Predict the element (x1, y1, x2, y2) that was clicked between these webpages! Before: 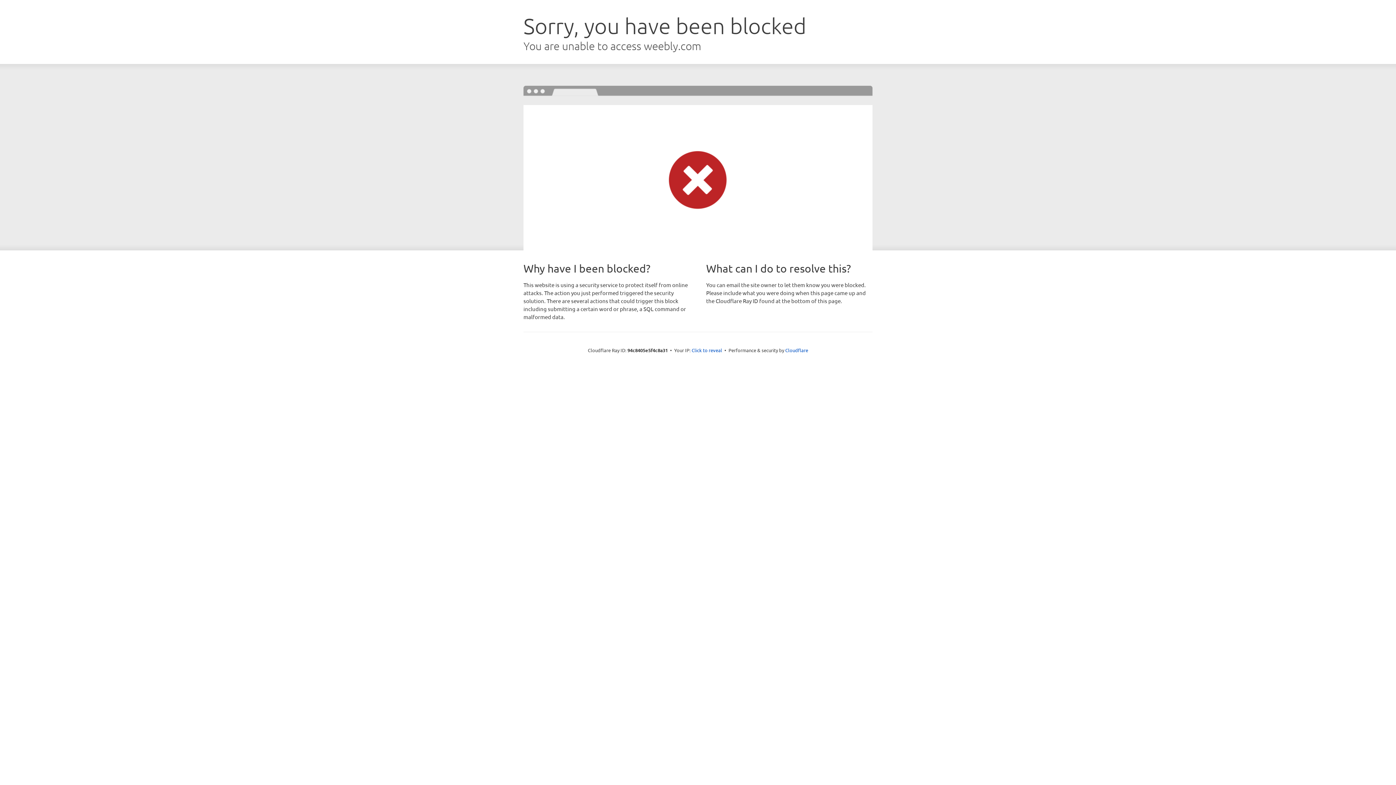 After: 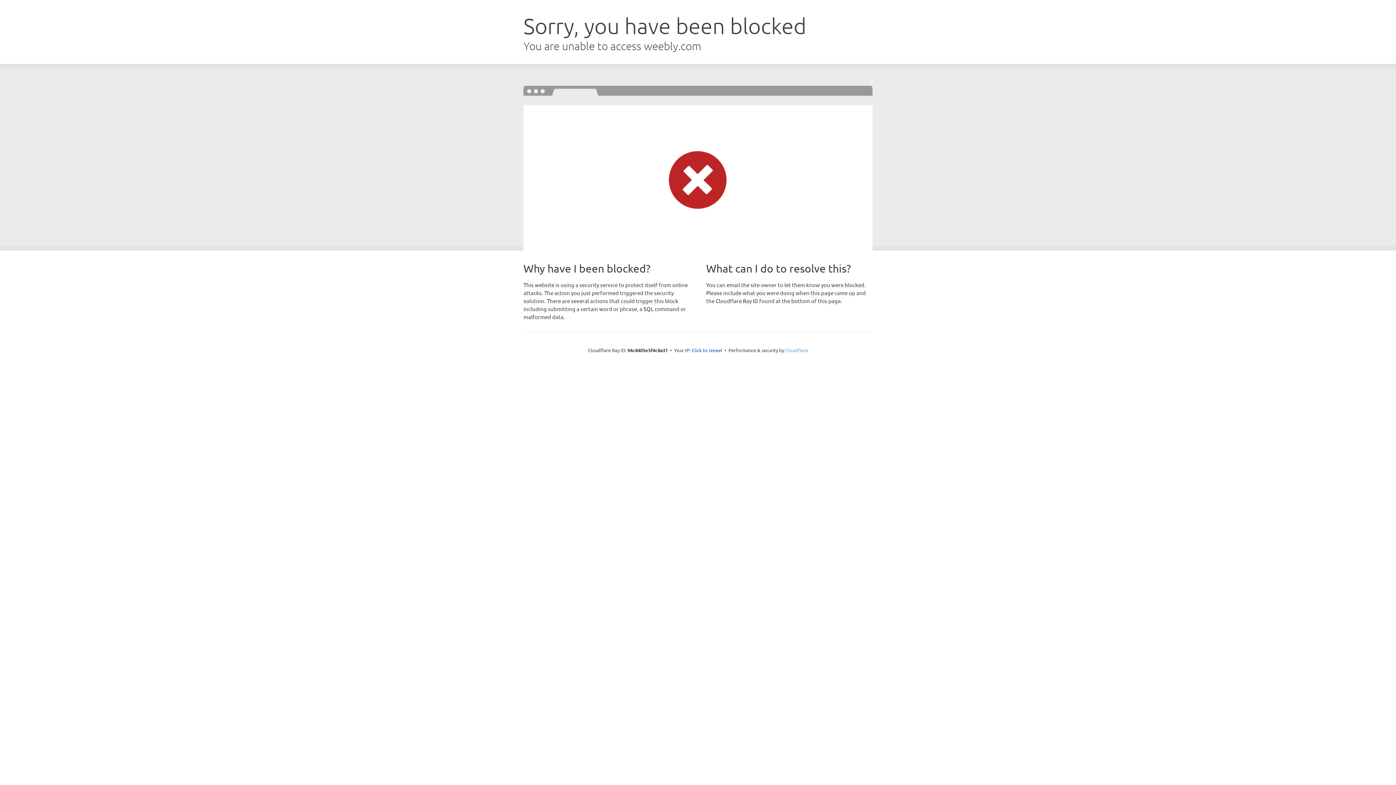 Action: bbox: (785, 347, 808, 353) label: Cloudflare